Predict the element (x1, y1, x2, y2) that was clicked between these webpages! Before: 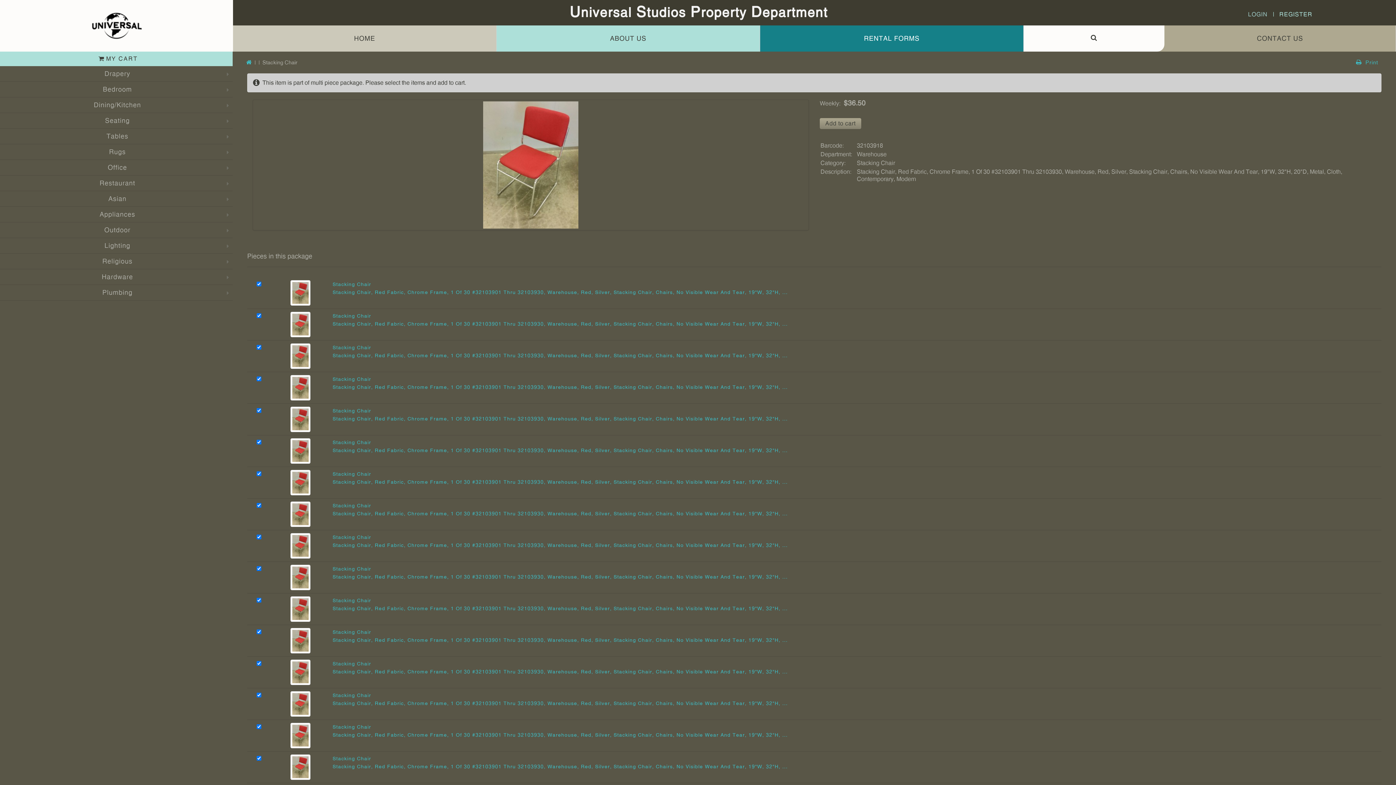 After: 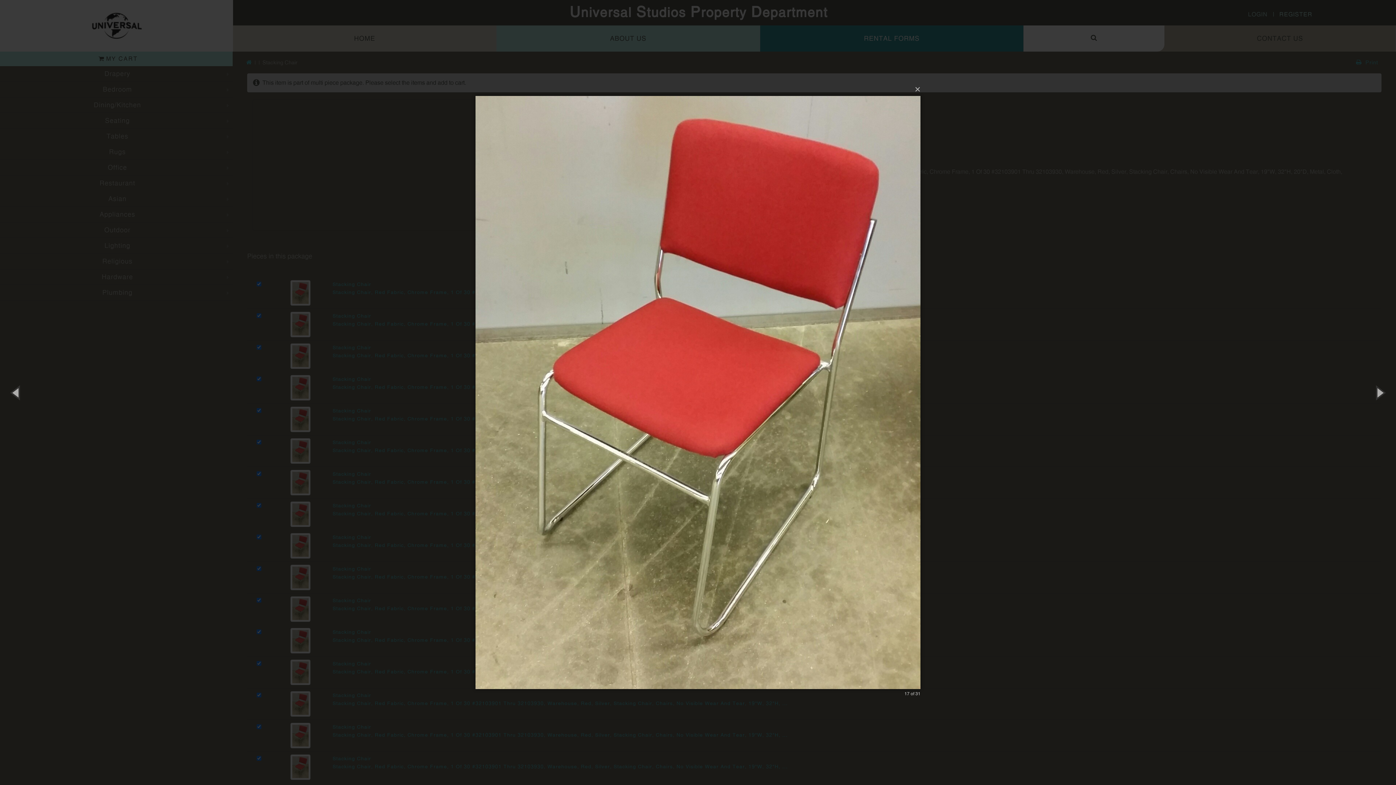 Action: bbox: (290, 763, 310, 770)